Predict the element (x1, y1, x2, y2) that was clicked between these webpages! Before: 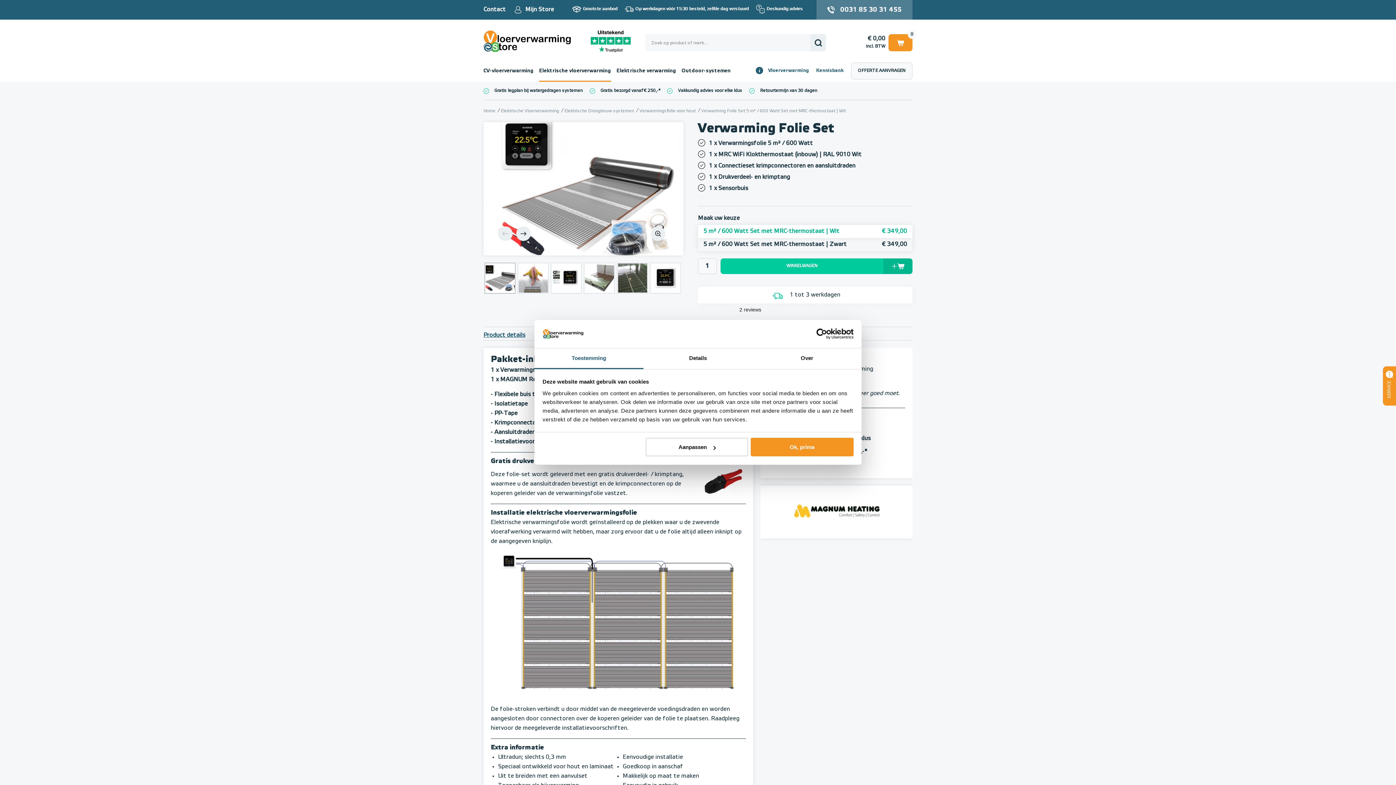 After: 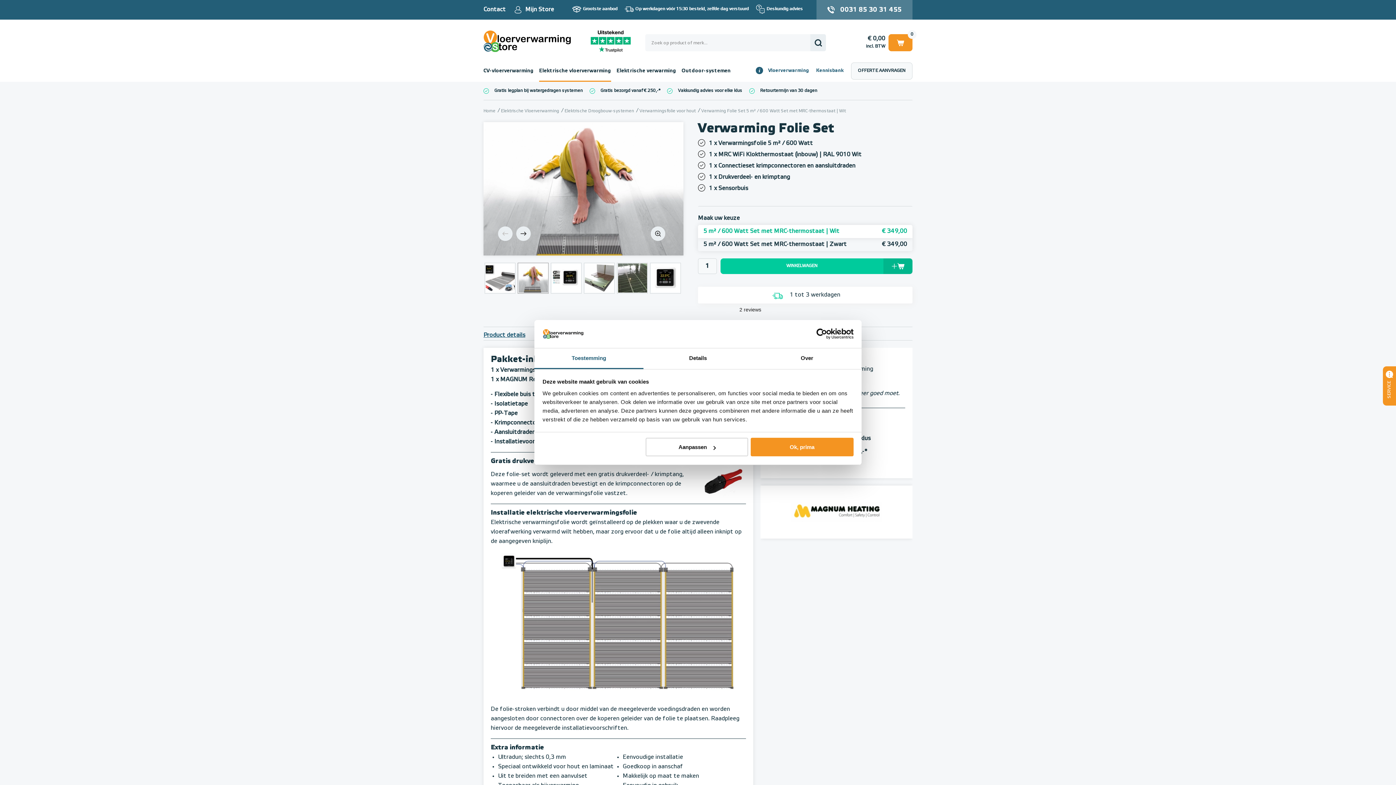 Action: bbox: (518, 263, 548, 293)